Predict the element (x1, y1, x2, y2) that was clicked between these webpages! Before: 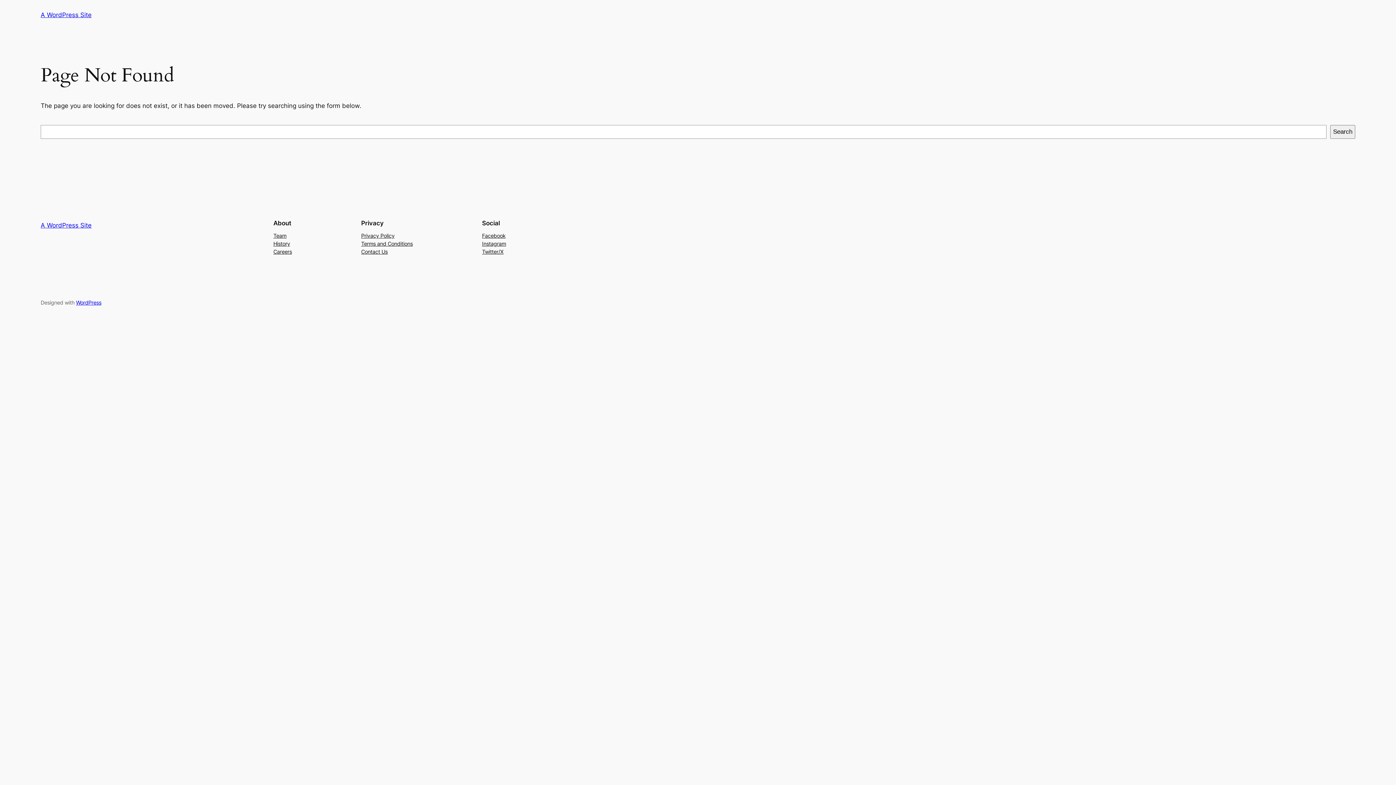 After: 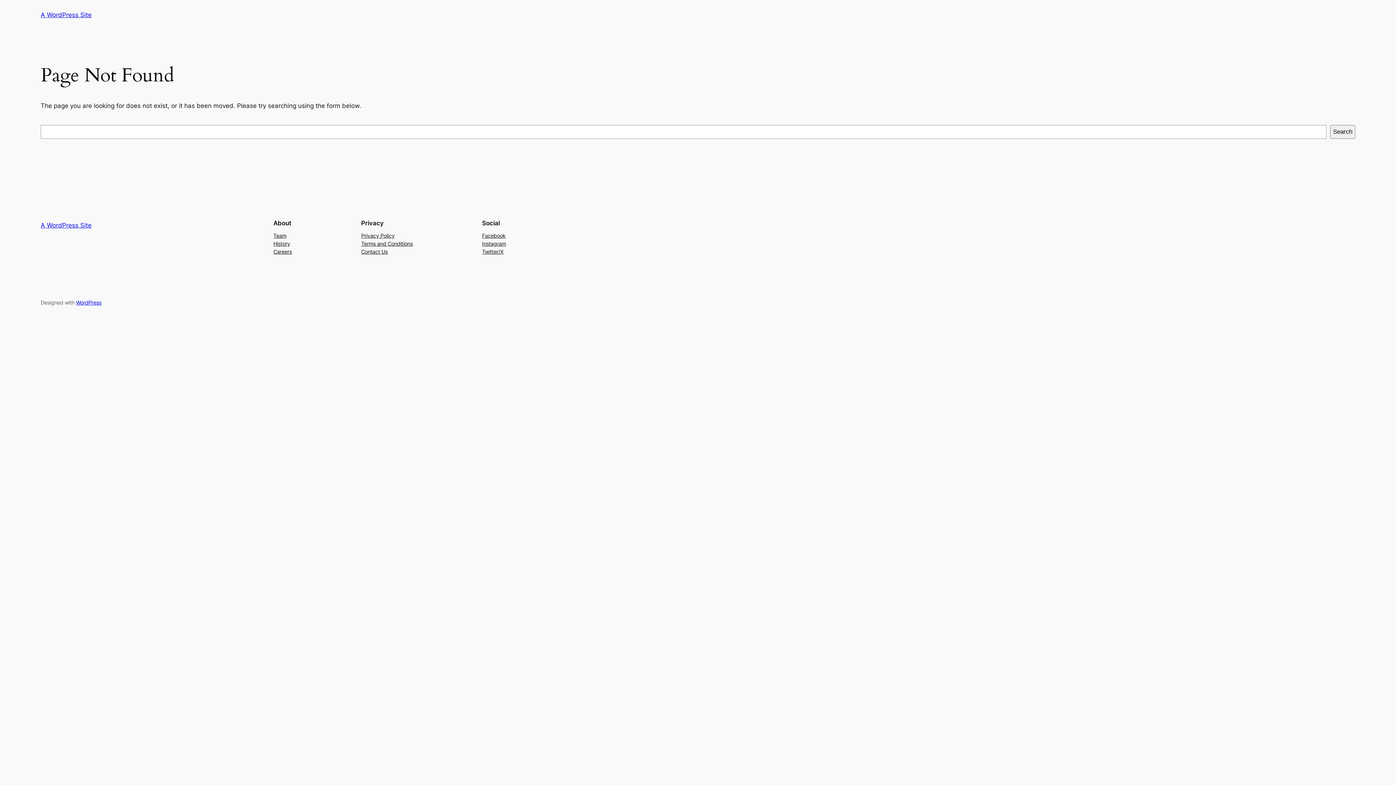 Action: bbox: (361, 231, 394, 239) label: Privacy Policy